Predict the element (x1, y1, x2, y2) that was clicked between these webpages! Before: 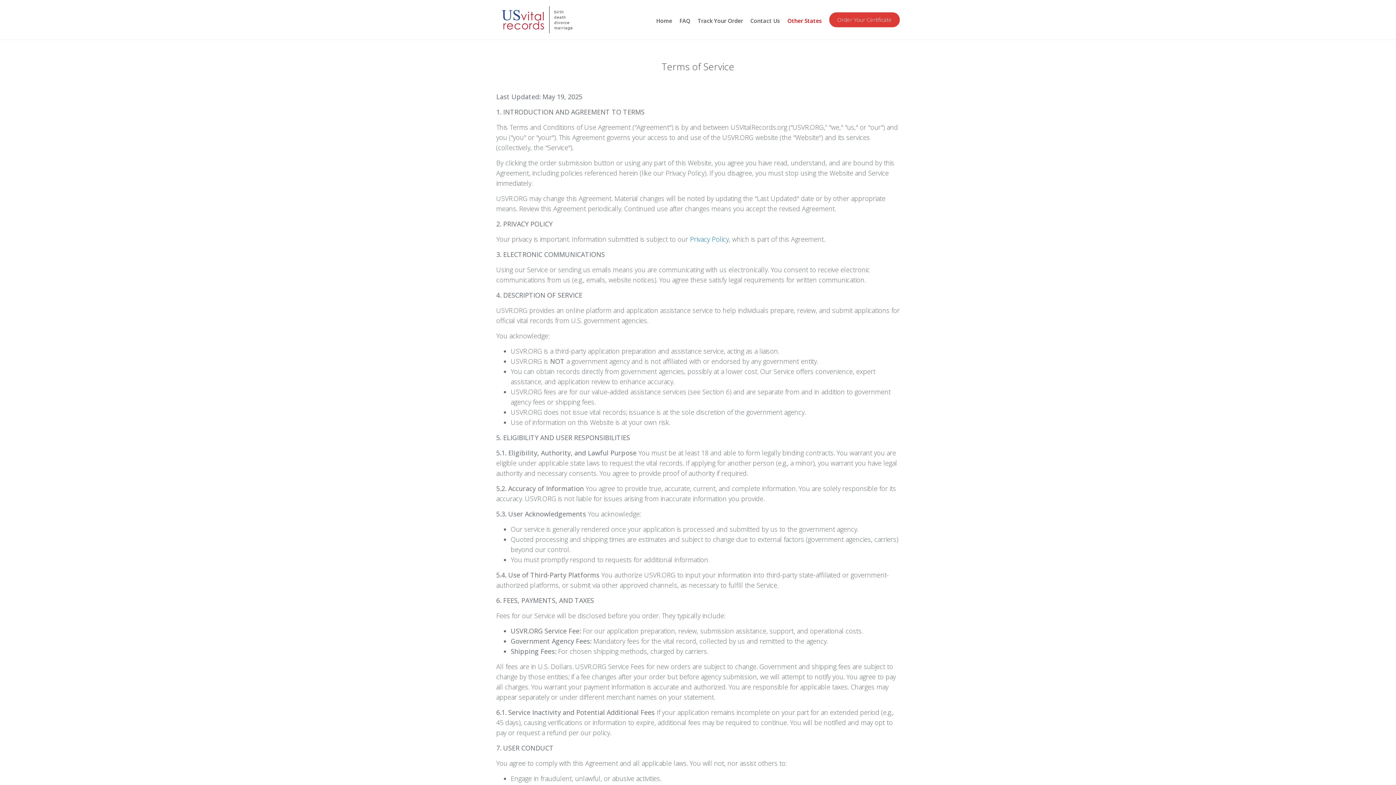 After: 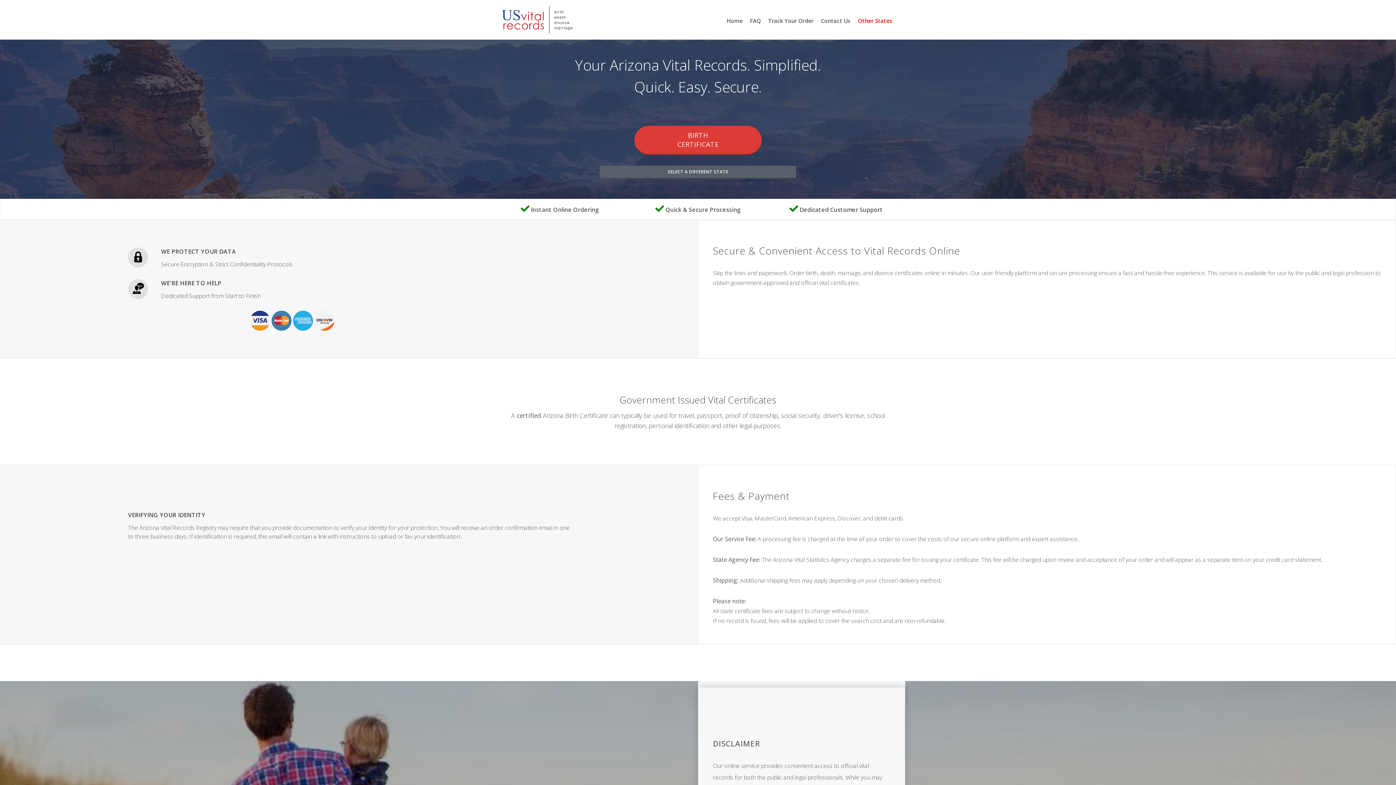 Action: bbox: (496, 6, 578, 33)